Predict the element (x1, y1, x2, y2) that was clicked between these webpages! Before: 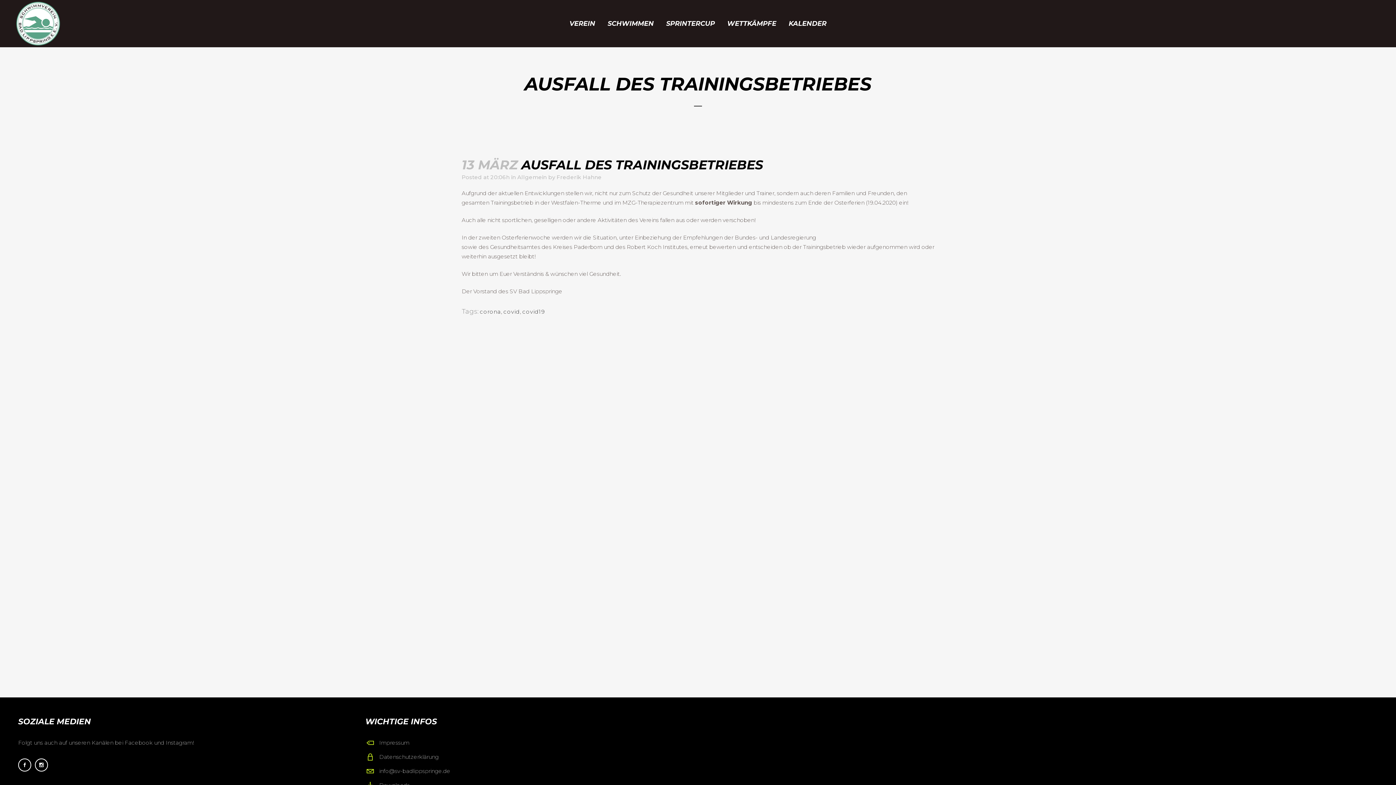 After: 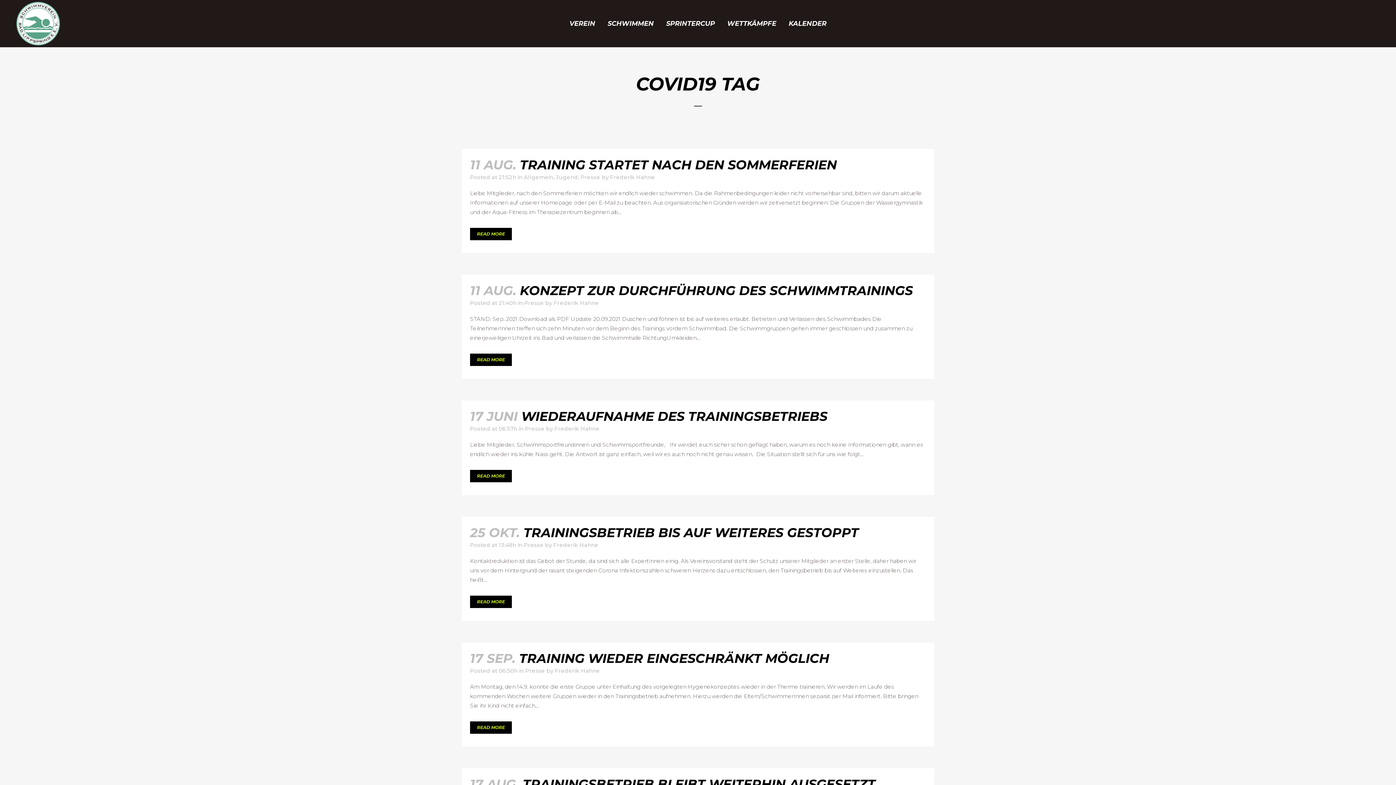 Action: label: covid19 bbox: (522, 308, 545, 315)